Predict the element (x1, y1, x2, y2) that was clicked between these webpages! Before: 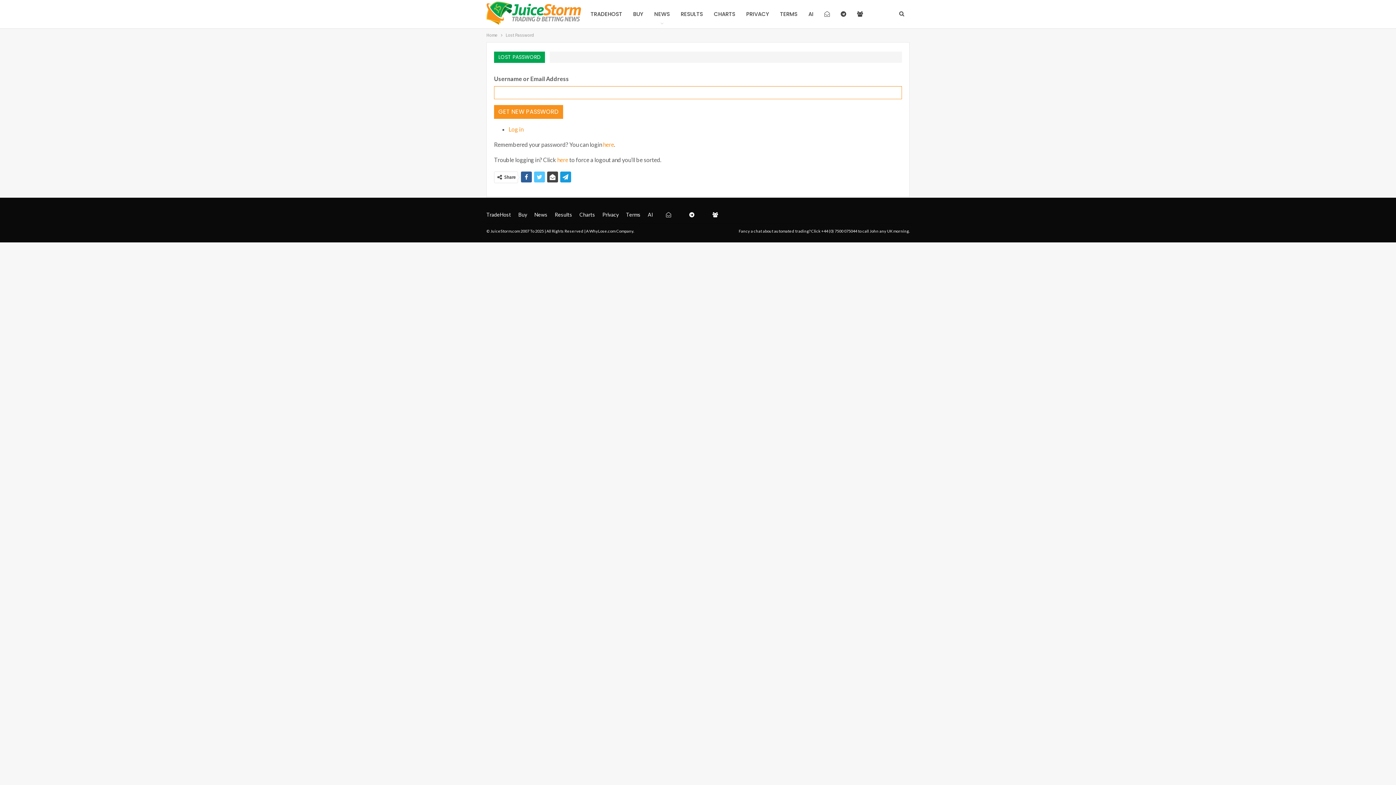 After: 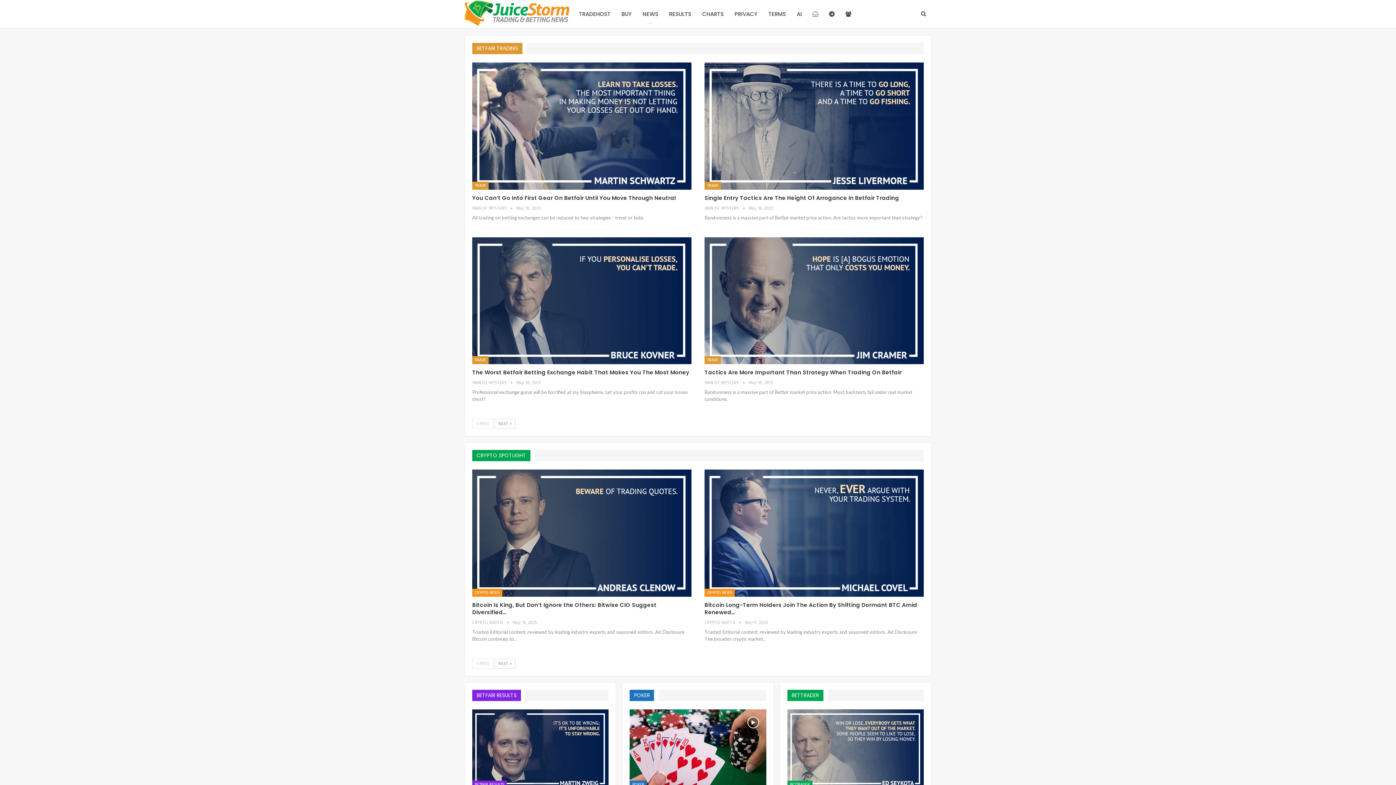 Action: bbox: (486, 0, 585, 26)